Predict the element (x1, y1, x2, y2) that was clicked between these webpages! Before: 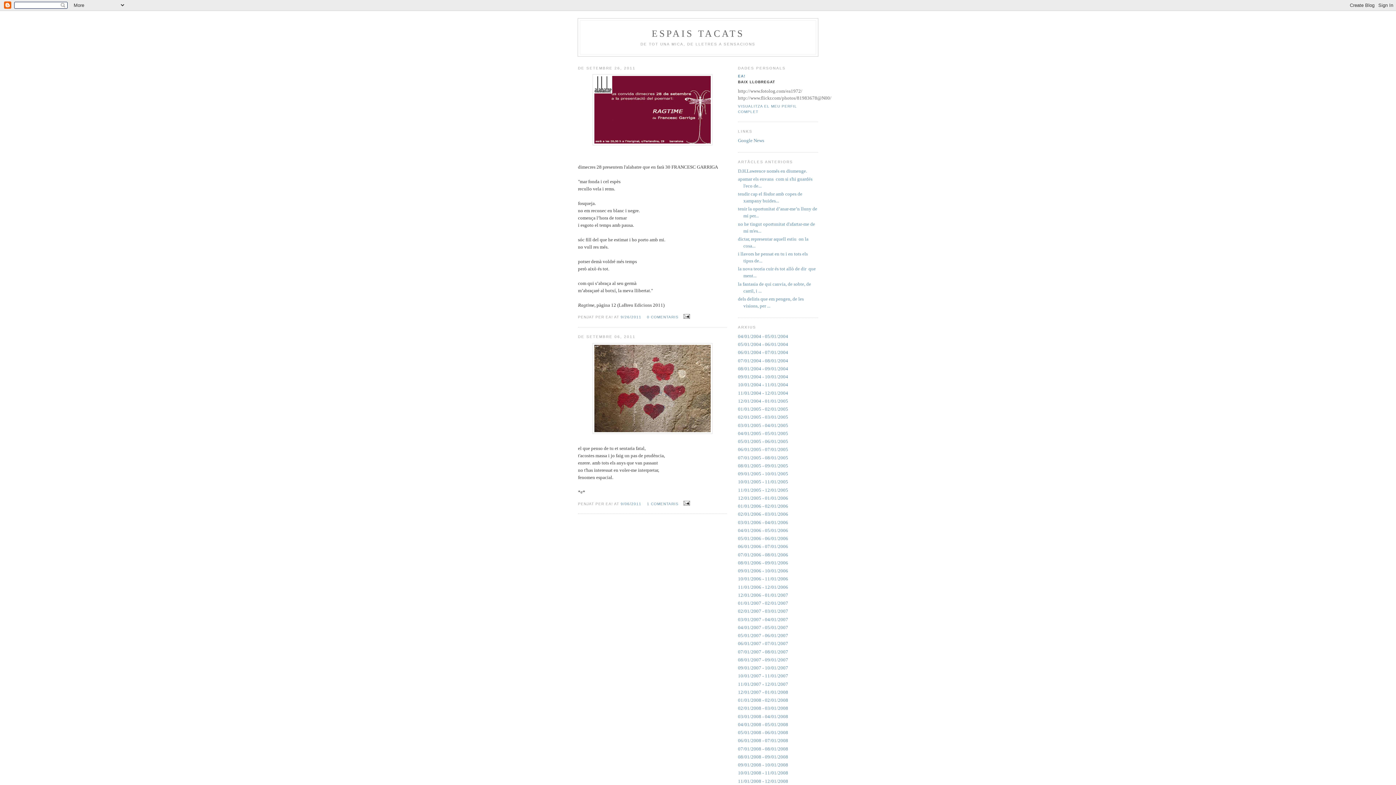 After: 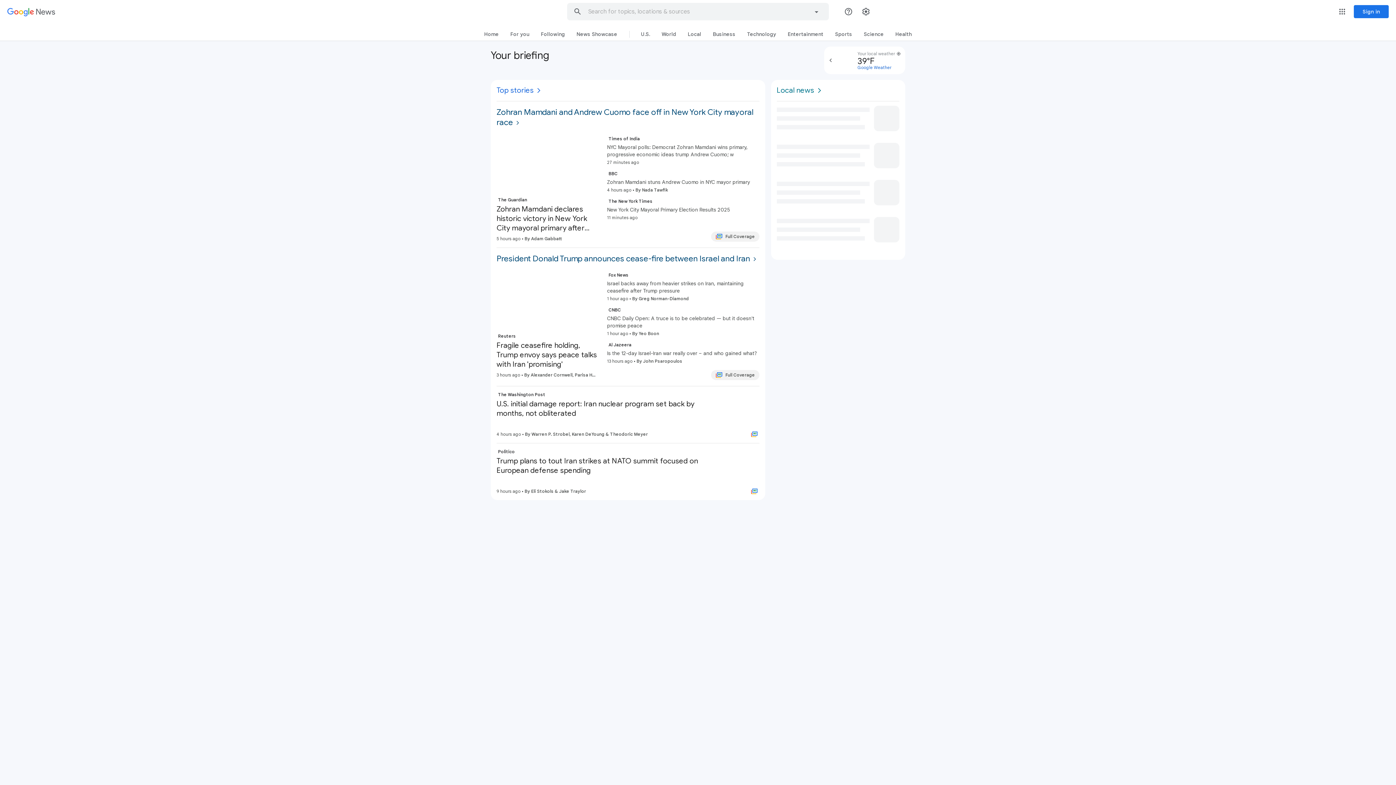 Action: label: Google News bbox: (738, 137, 764, 143)